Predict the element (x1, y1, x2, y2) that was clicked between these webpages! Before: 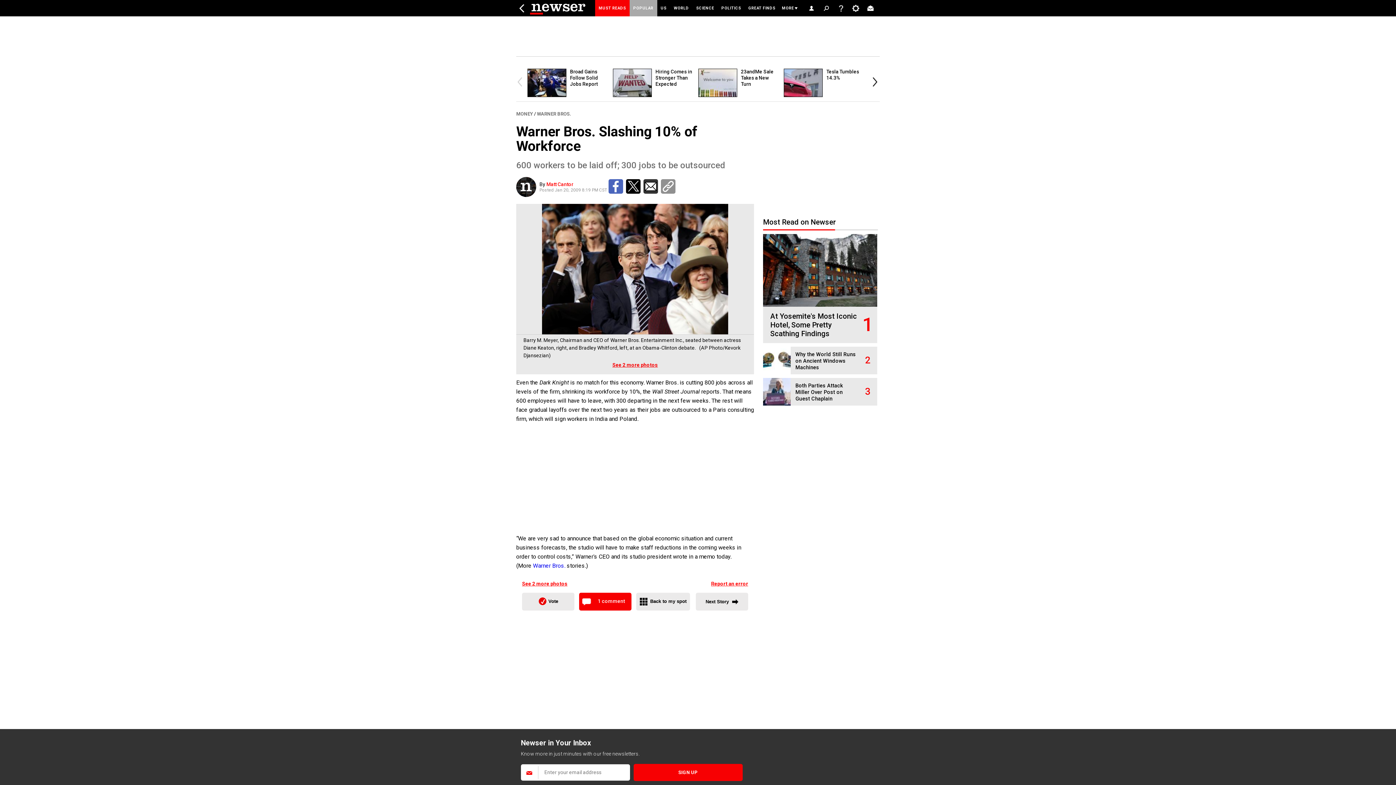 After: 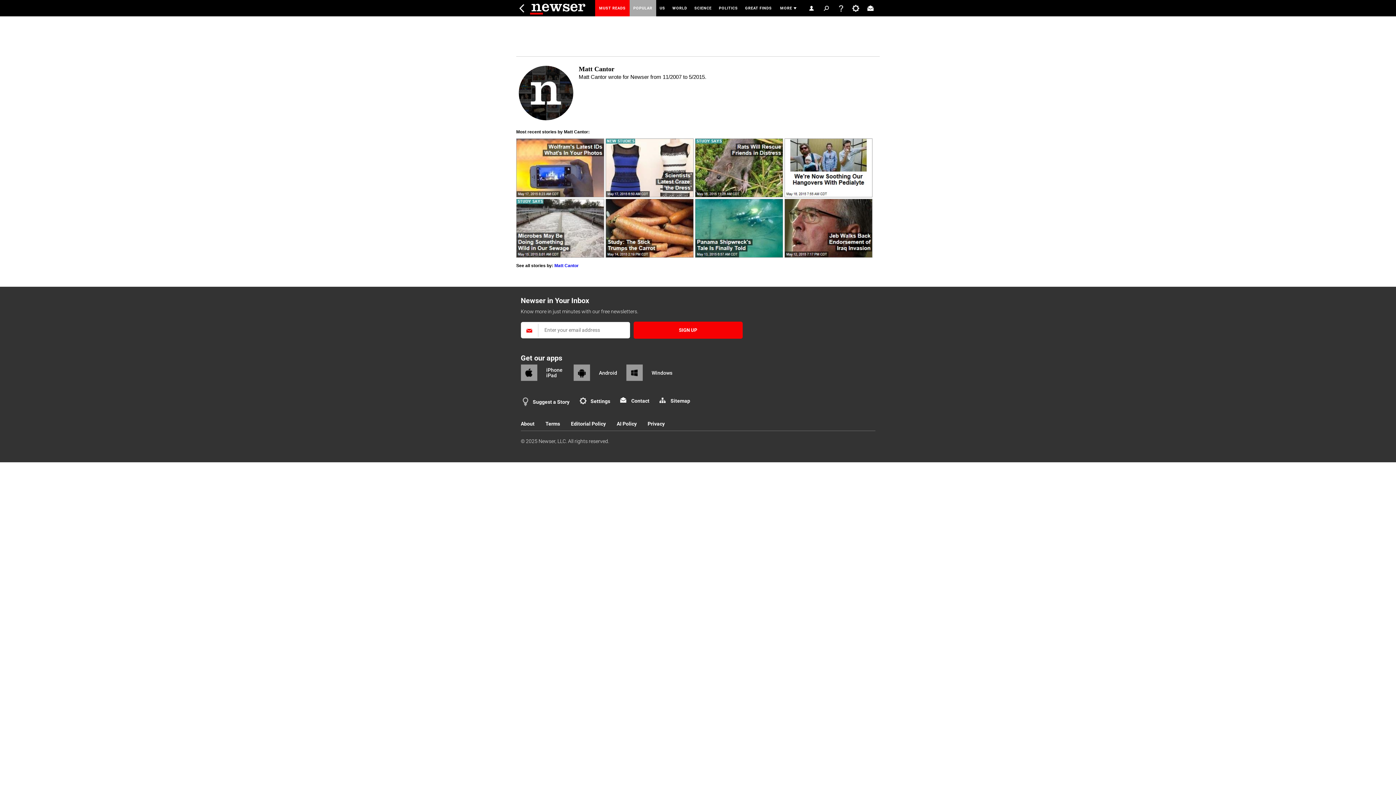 Action: bbox: (546, 181, 573, 187) label: Matt Cantor